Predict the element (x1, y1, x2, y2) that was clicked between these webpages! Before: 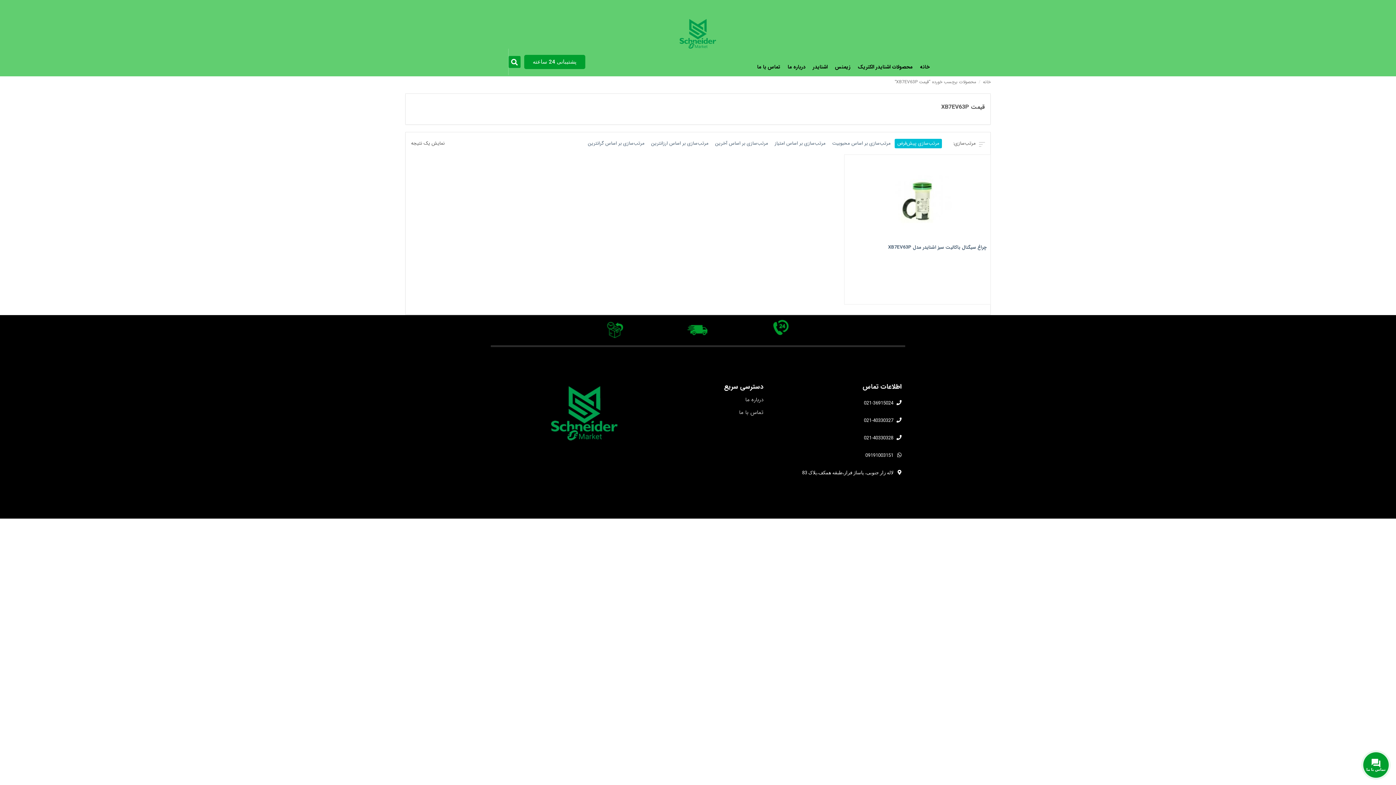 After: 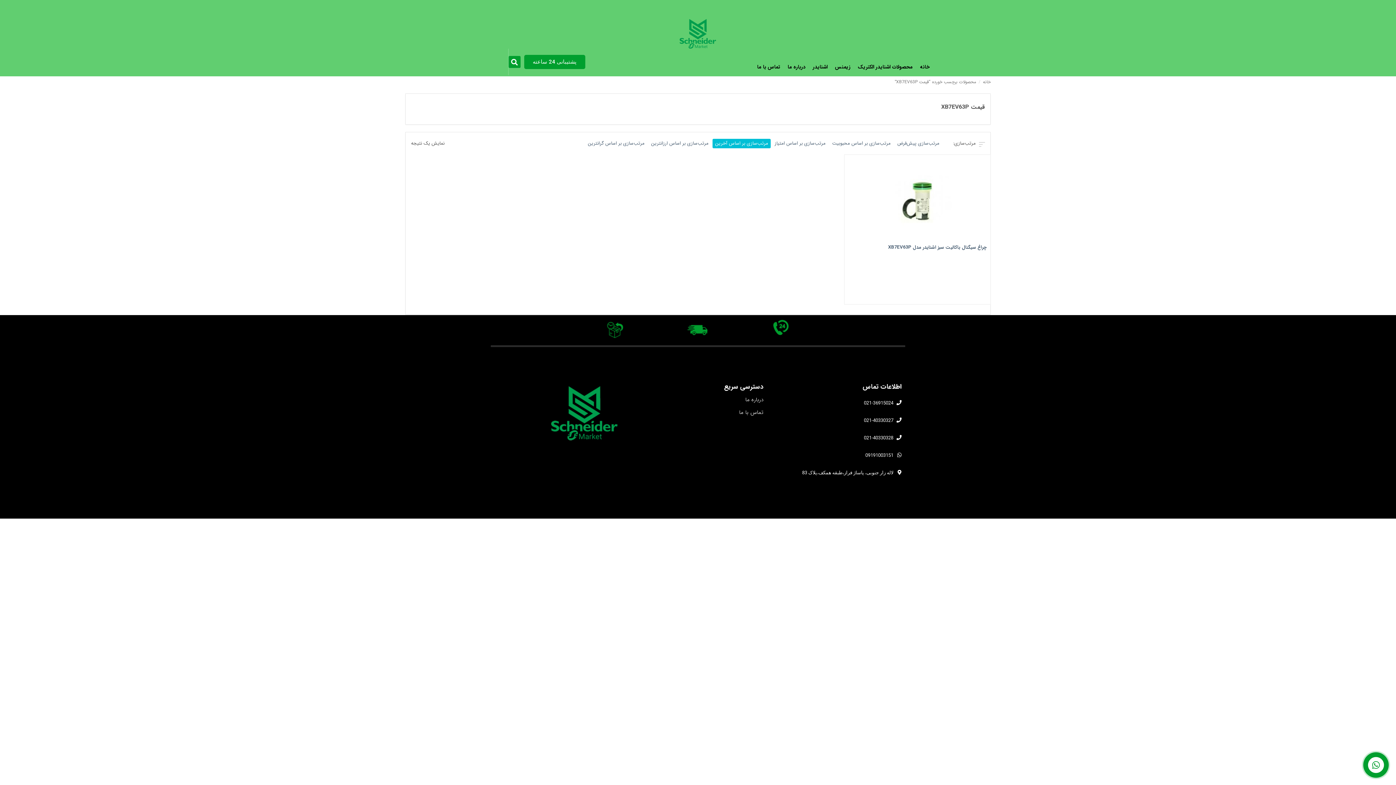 Action: bbox: (712, 139, 770, 148) label: مرتب‌سازی بر اساس آخرین